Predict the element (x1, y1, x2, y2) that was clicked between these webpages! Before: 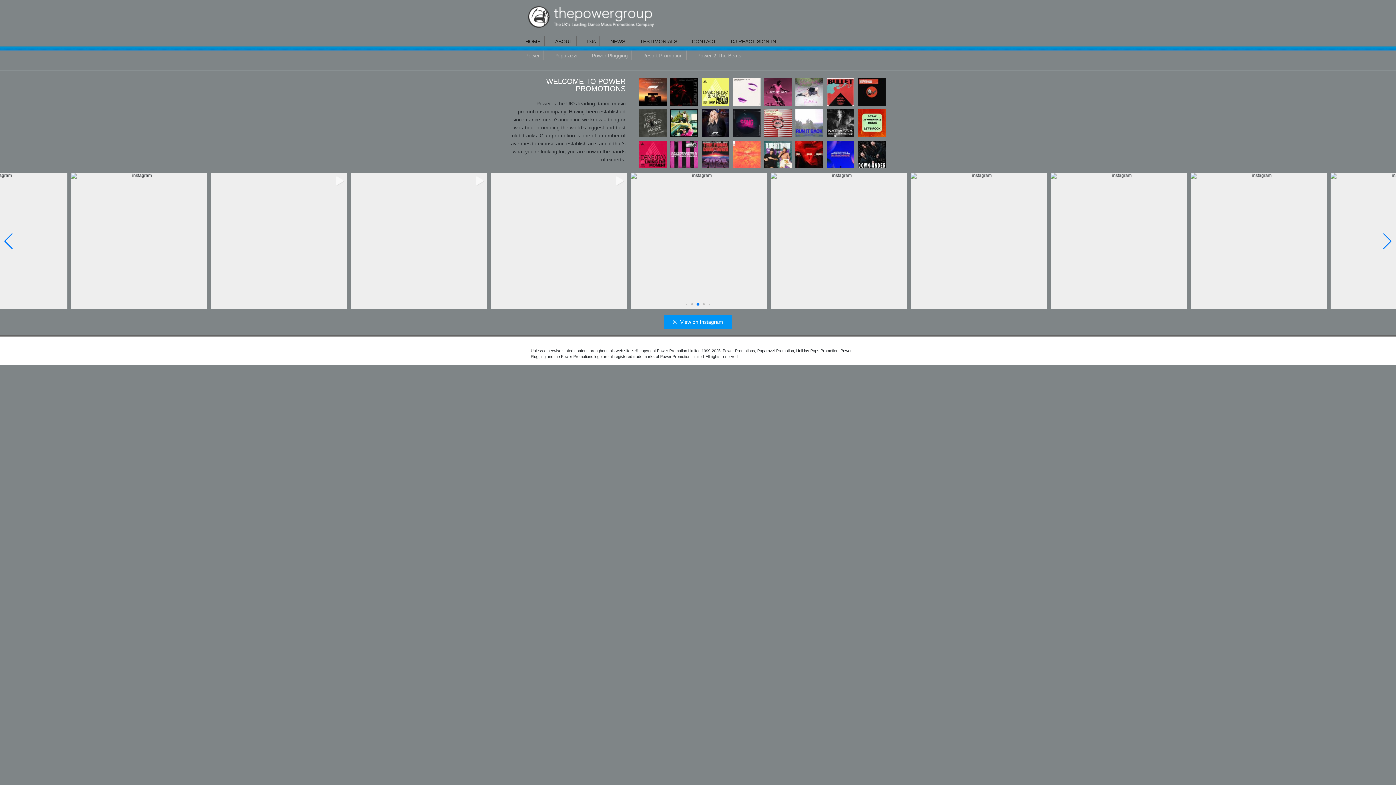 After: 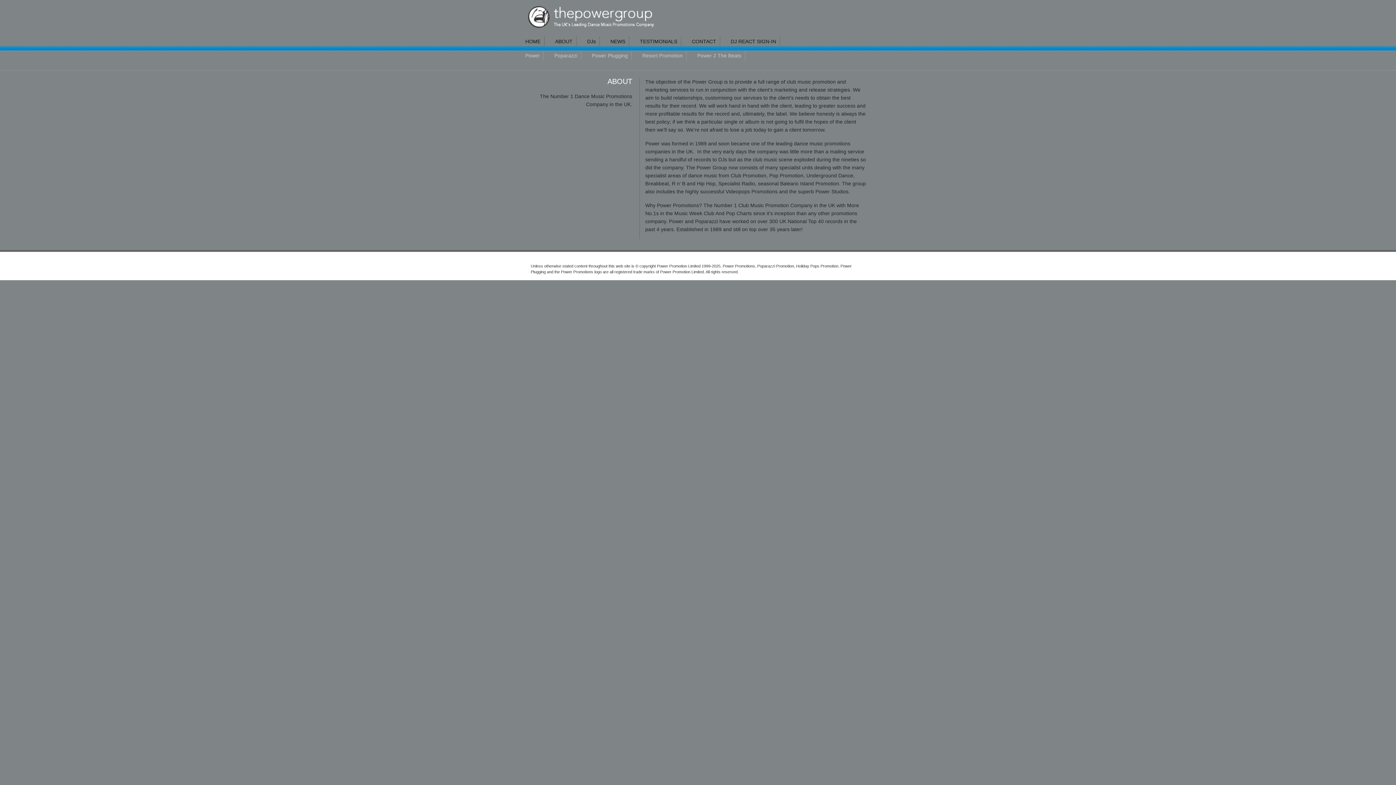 Action: label: ABOUT bbox: (555, 38, 572, 44)